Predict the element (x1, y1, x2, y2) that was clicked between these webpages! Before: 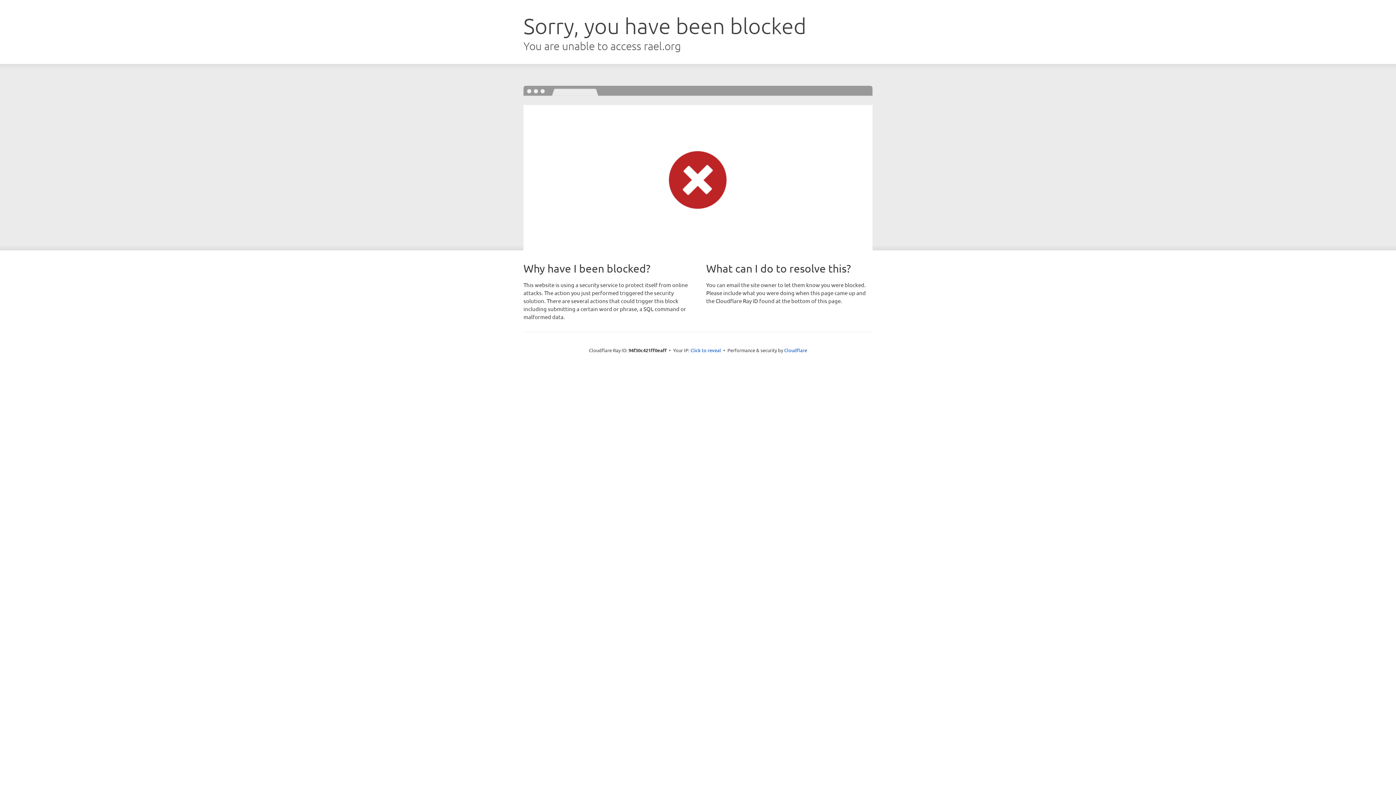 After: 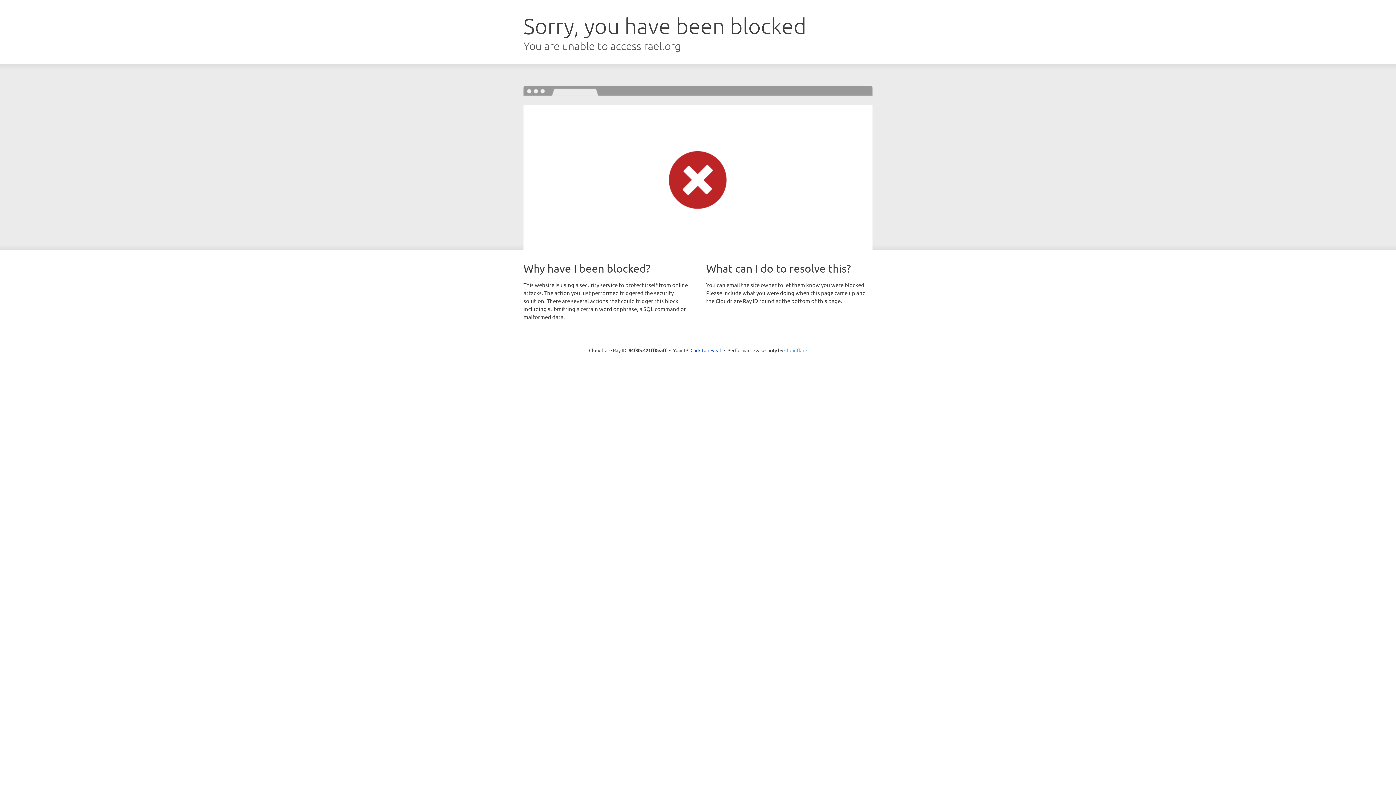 Action: label: Cloudflare bbox: (784, 347, 807, 353)